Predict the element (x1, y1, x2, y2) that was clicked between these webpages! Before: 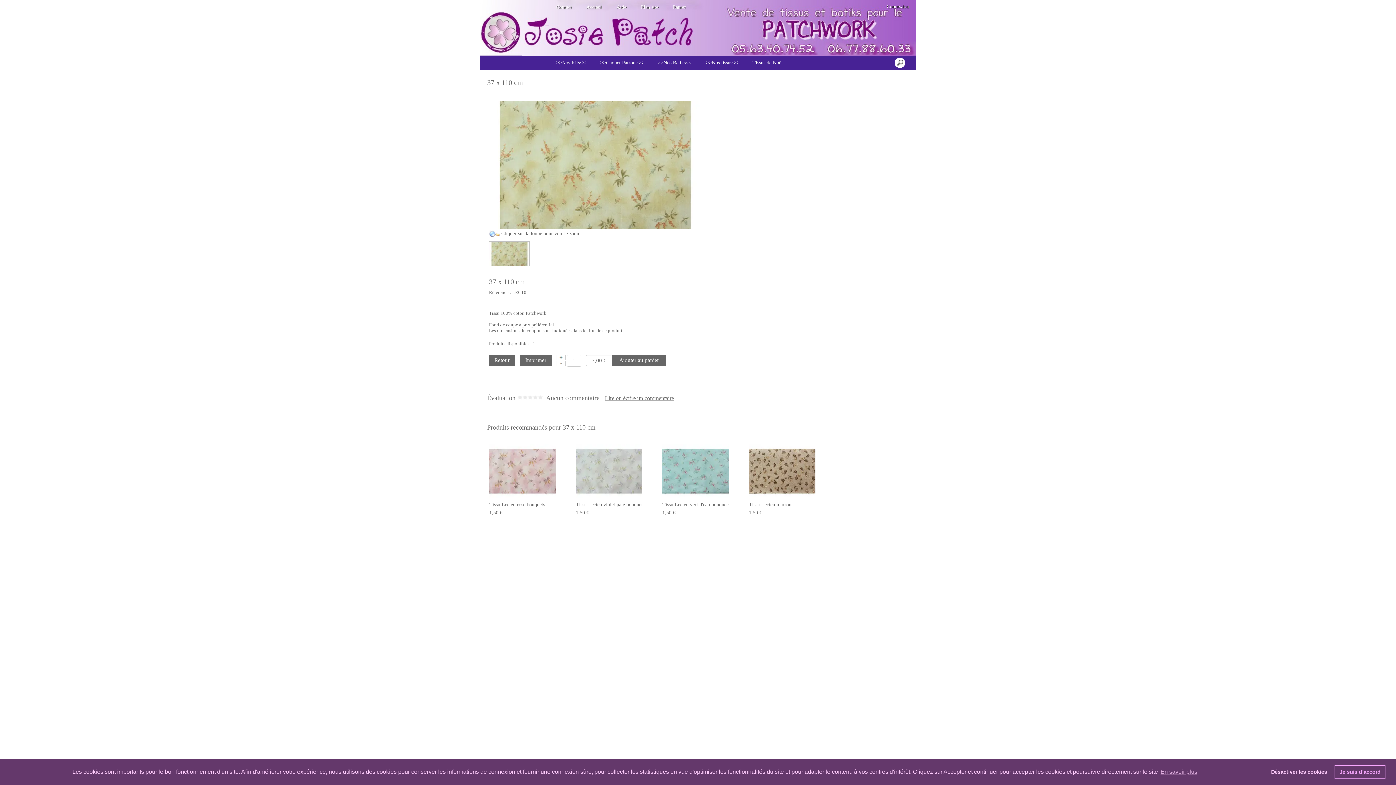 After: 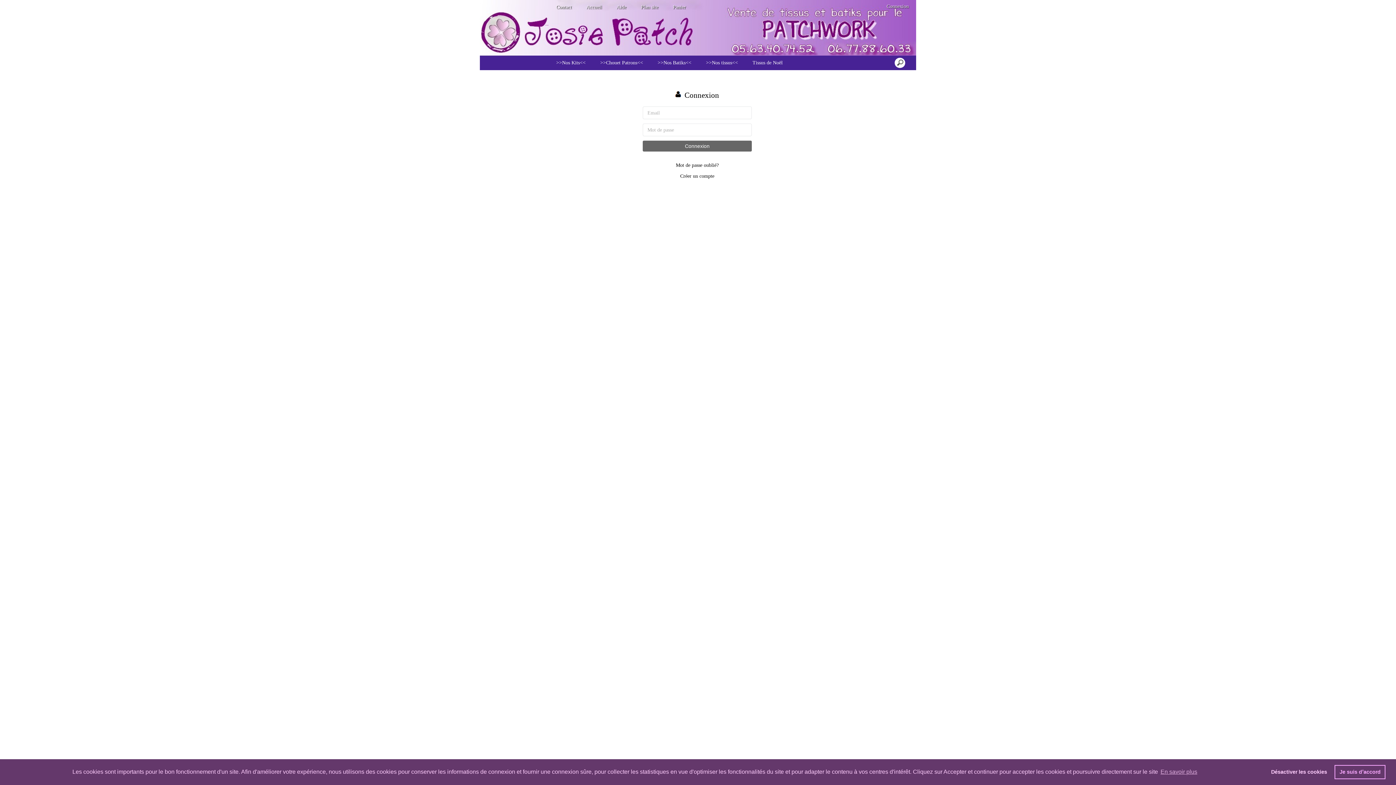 Action: bbox: (885, 3, 909, 9) label:  Connexion